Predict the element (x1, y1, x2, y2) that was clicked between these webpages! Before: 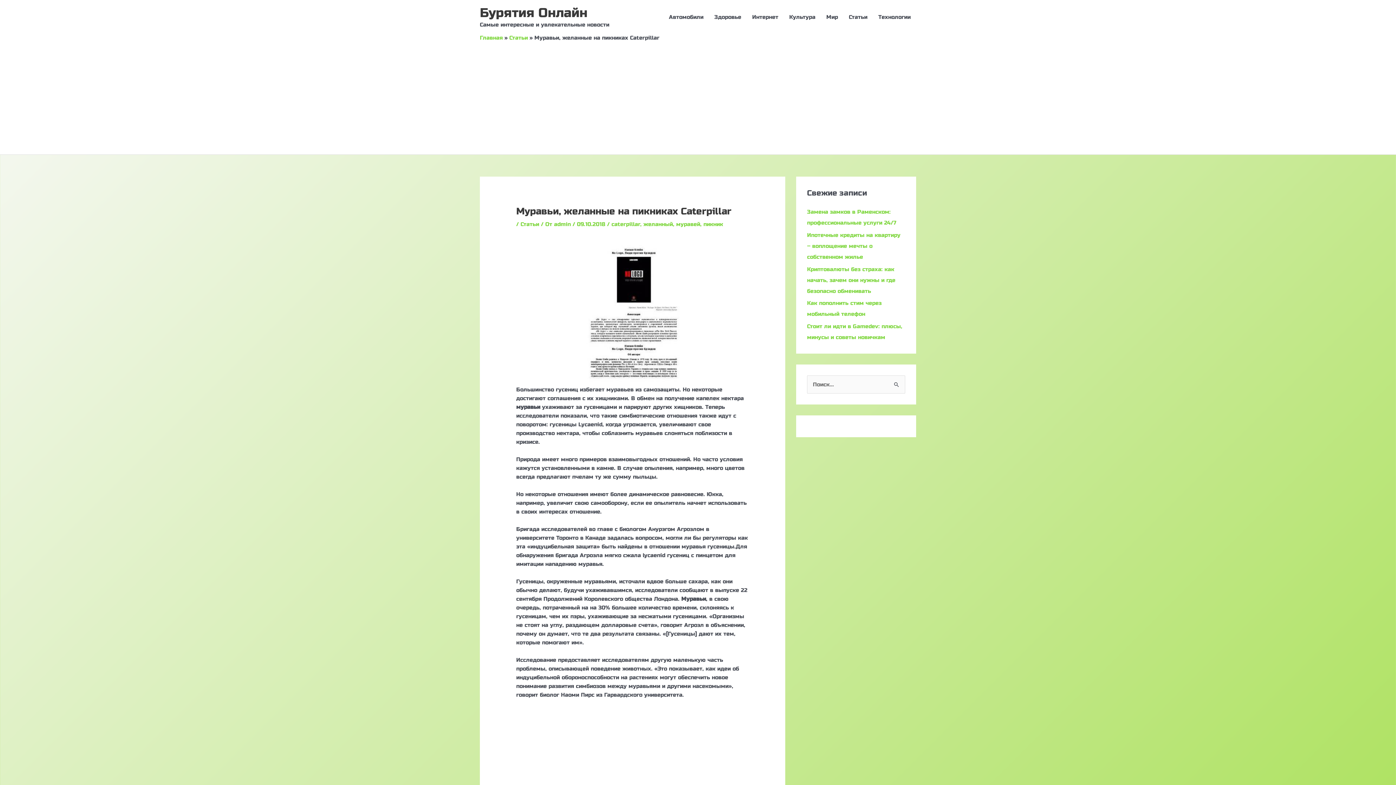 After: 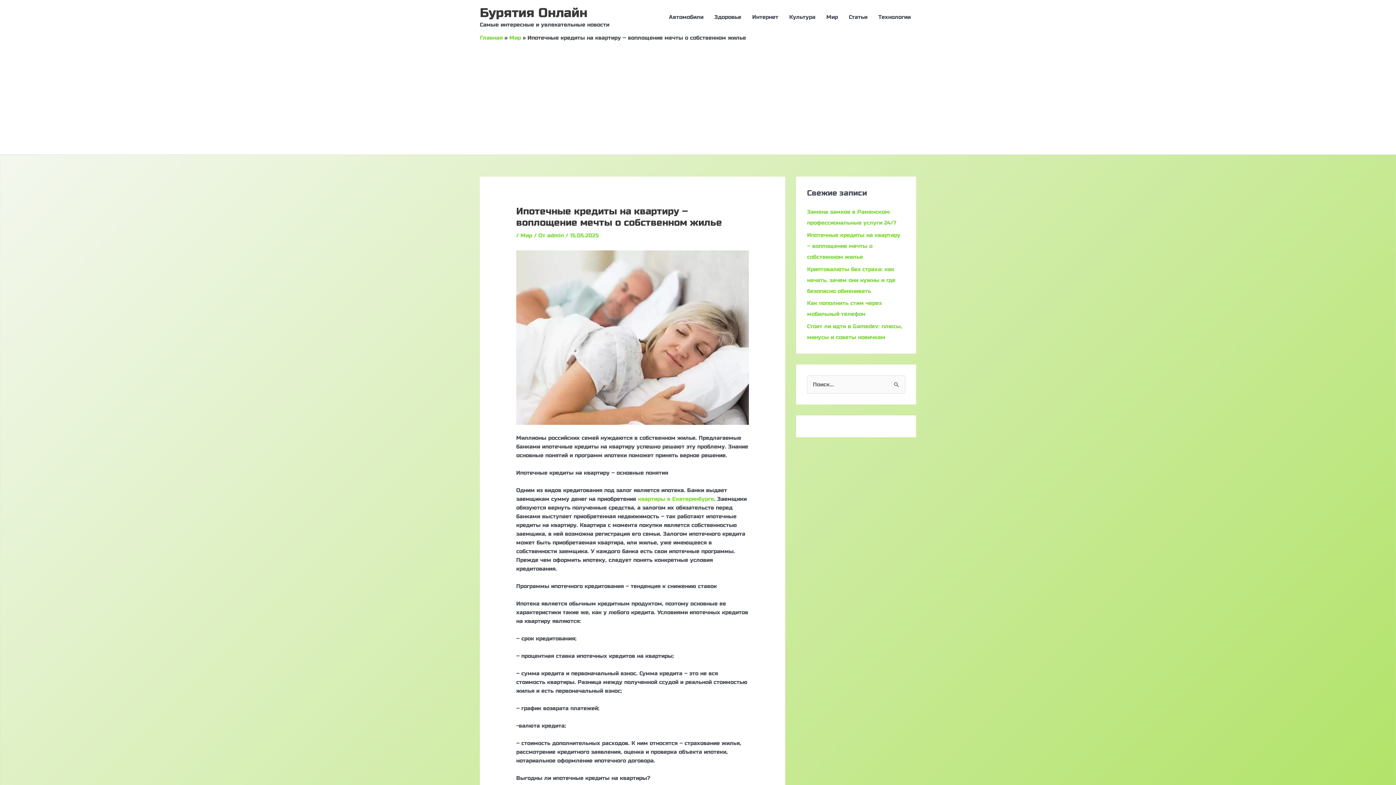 Action: bbox: (807, 231, 900, 260) label: Ипотечные кредиты на квартиру – воплощение мечты о собственном жилье